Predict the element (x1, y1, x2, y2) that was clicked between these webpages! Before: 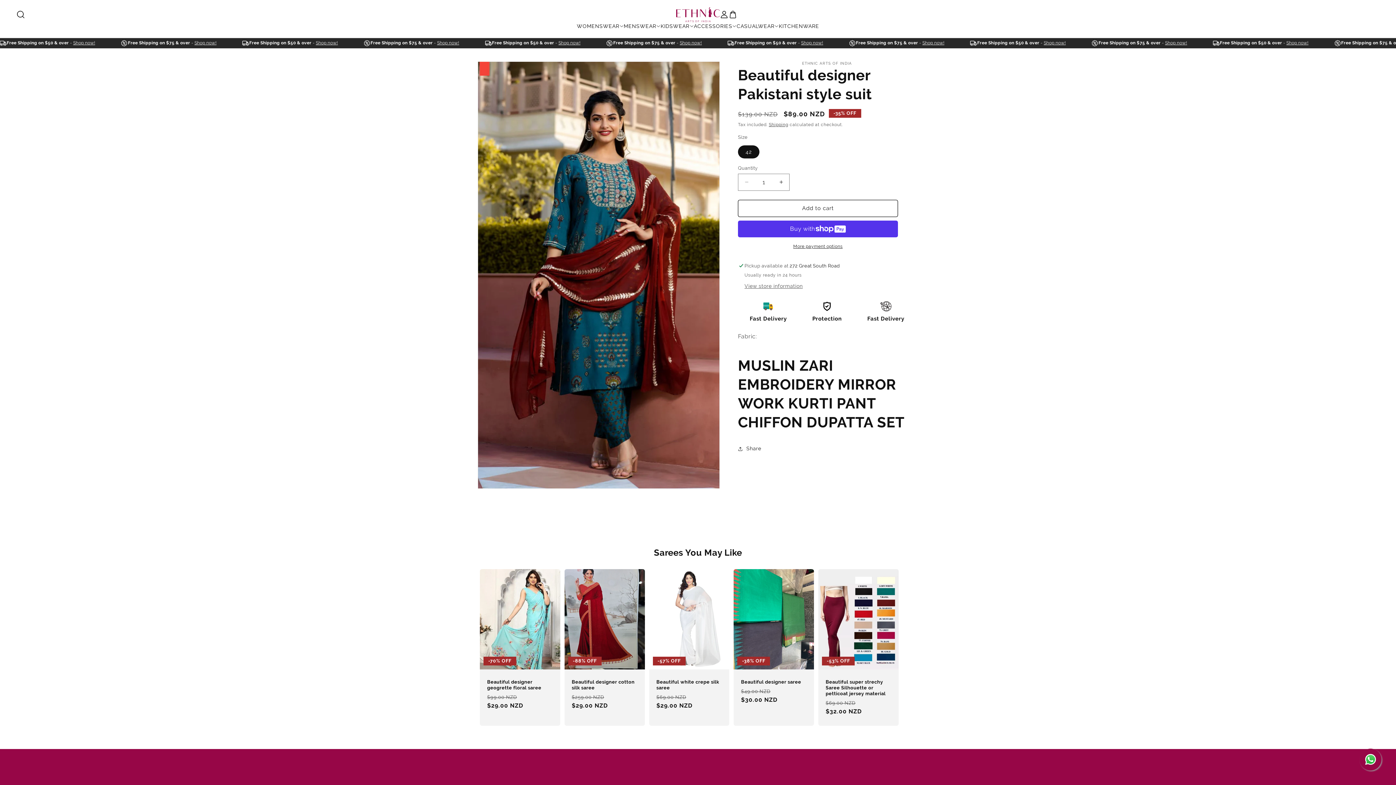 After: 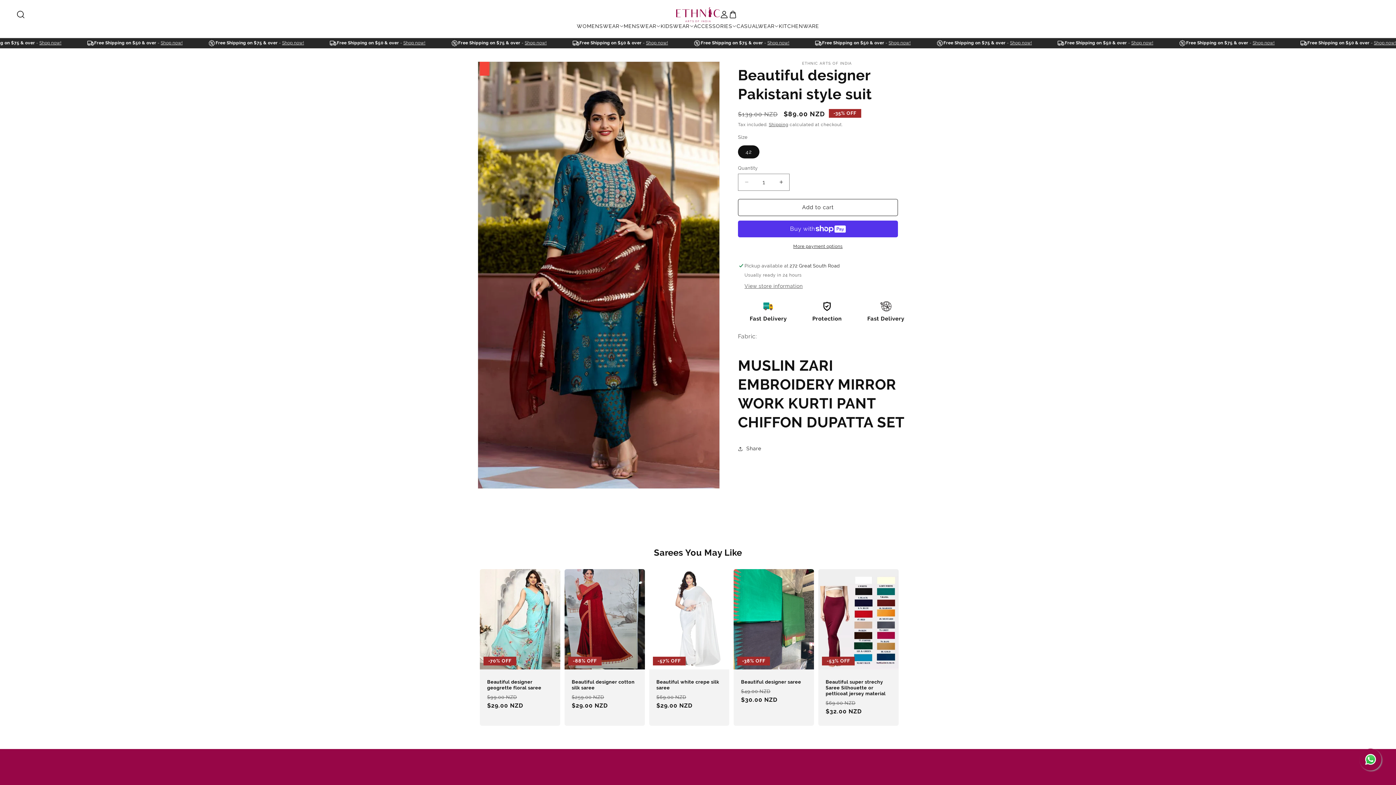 Action: label: Add to cart bbox: (738, 199, 898, 216)